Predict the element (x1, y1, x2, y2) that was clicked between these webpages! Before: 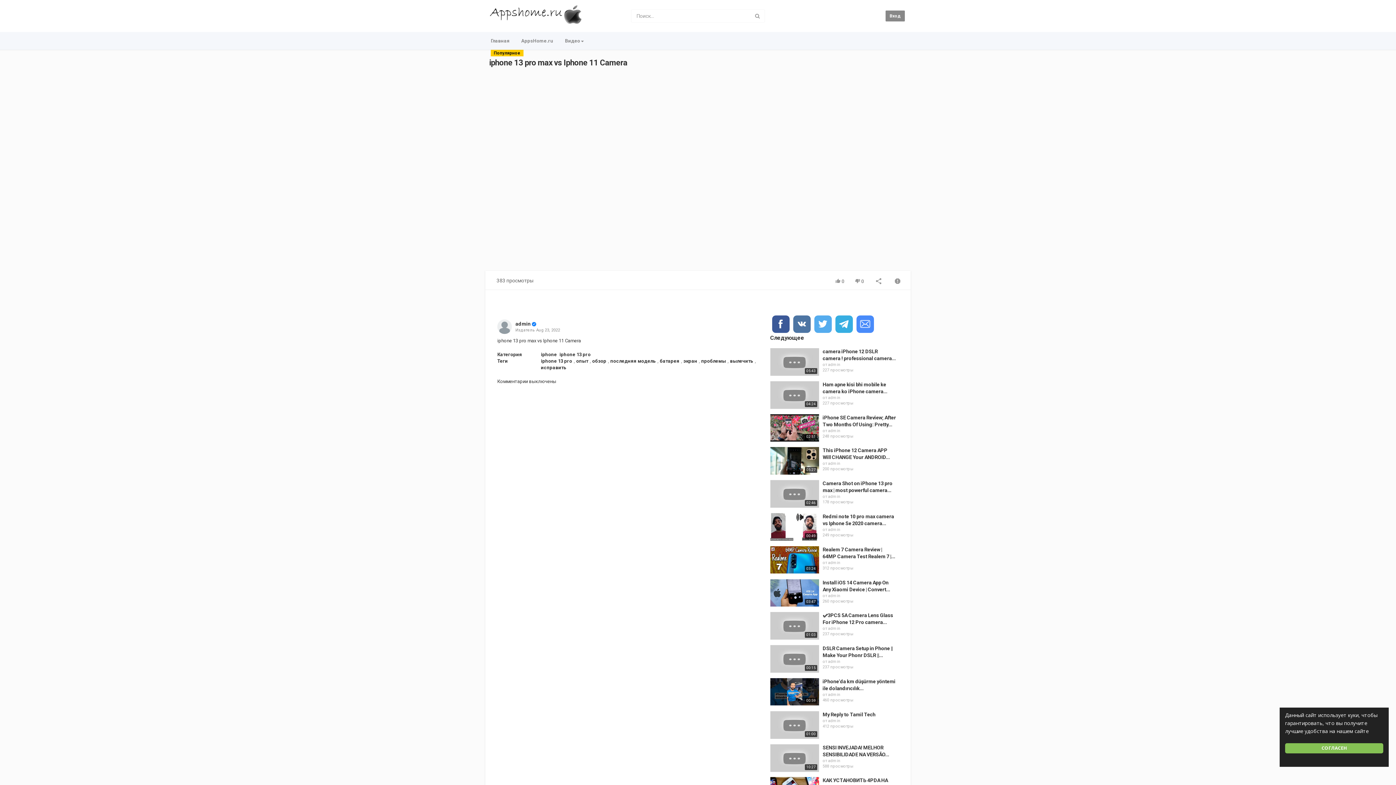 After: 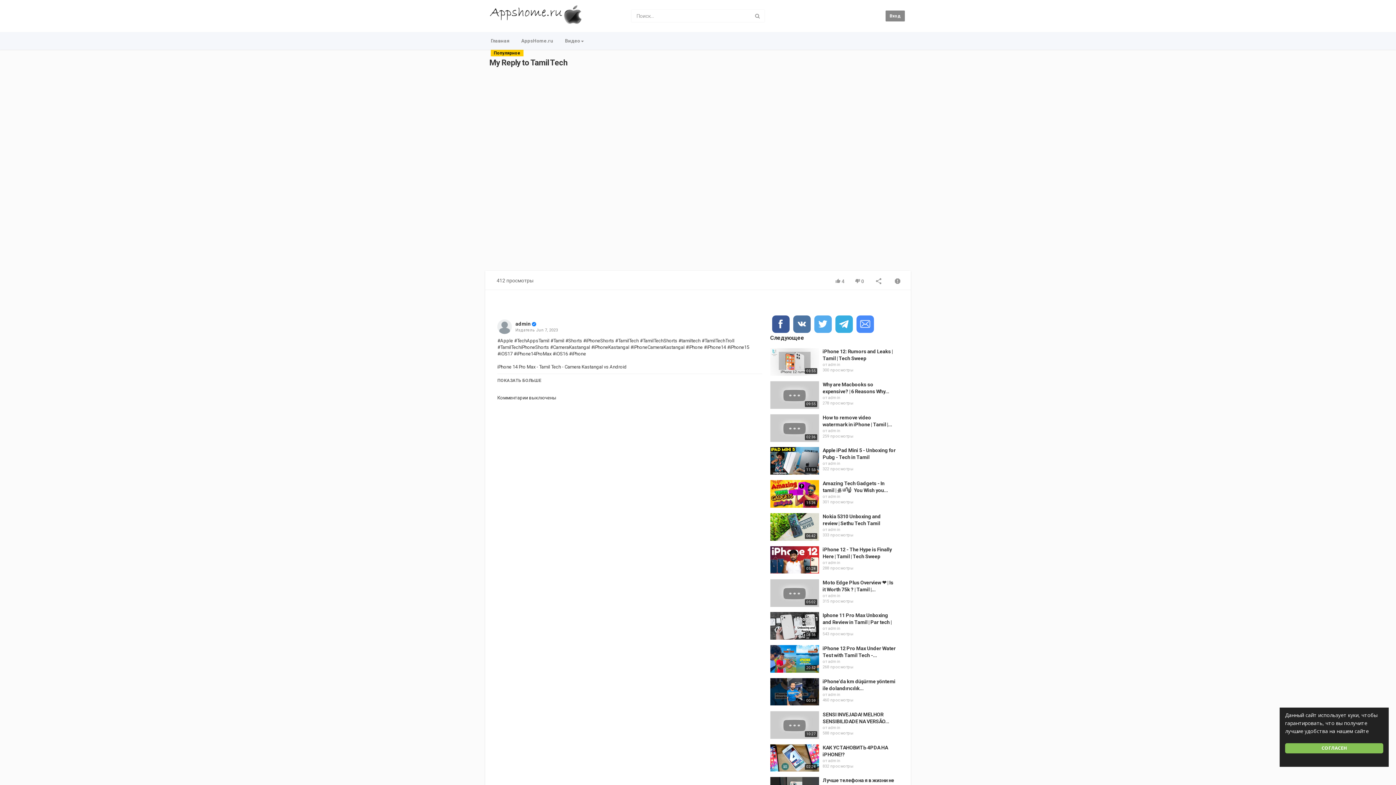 Action: bbox: (770, 711, 819, 739)